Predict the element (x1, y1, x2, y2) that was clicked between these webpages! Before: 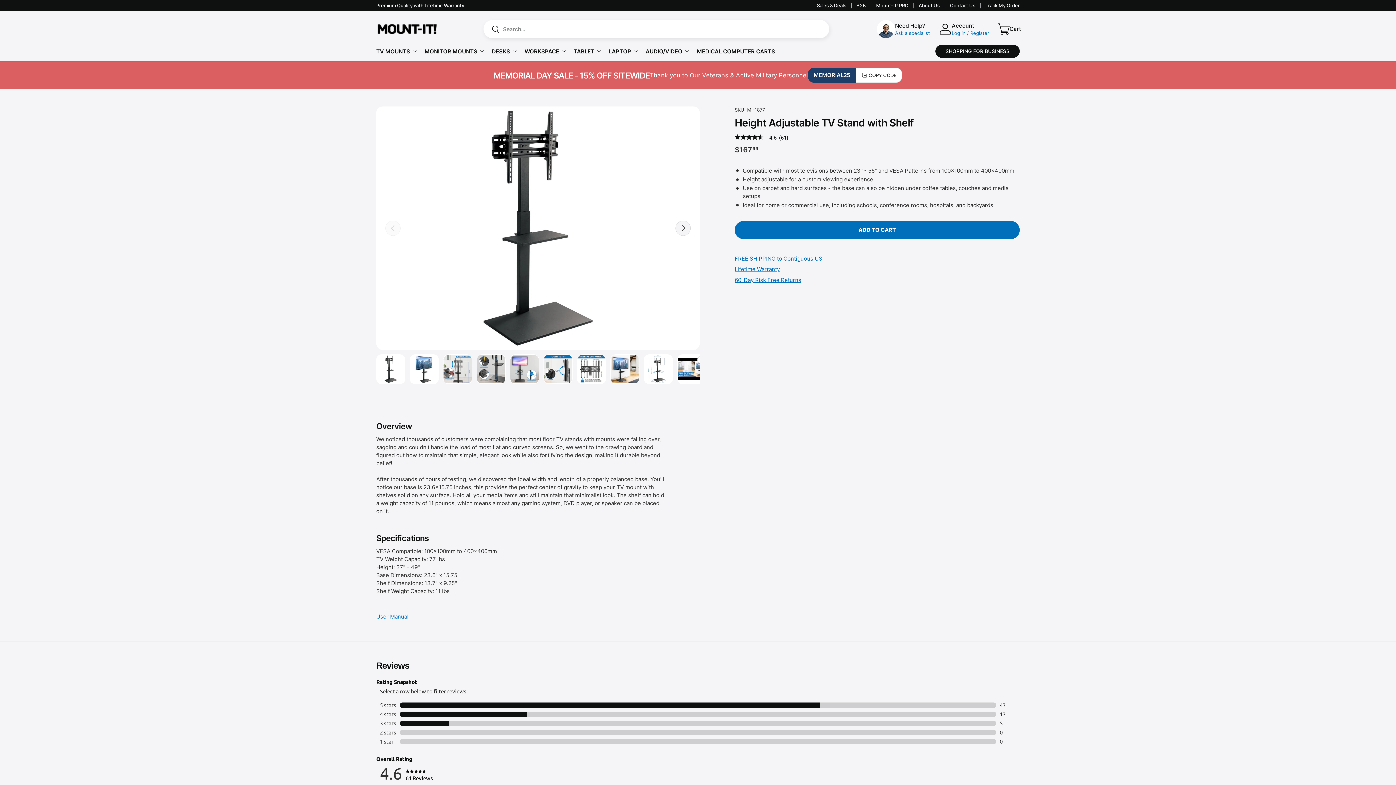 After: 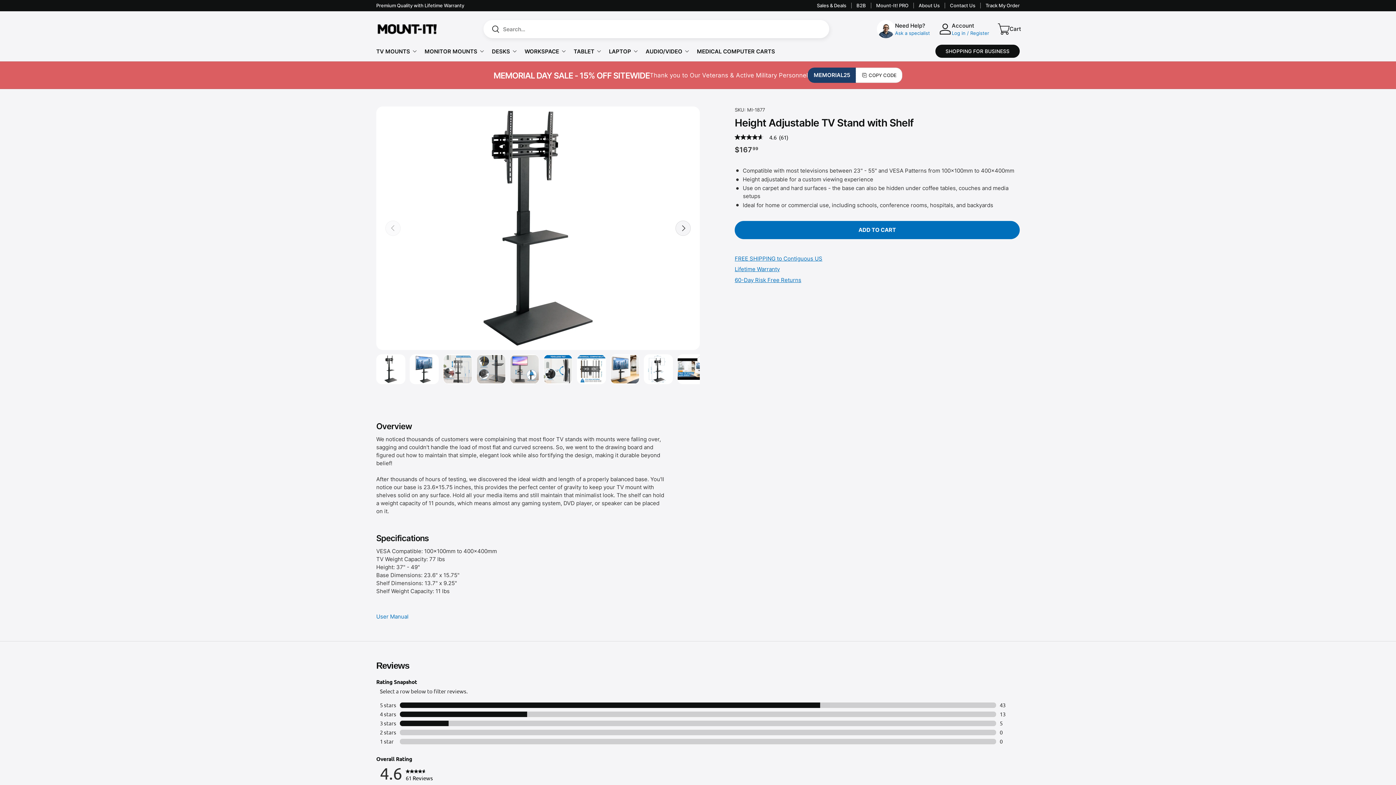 Action: label: Height Adjustable TV Stand with Shelf bbox: (534, 680, 621, 685)